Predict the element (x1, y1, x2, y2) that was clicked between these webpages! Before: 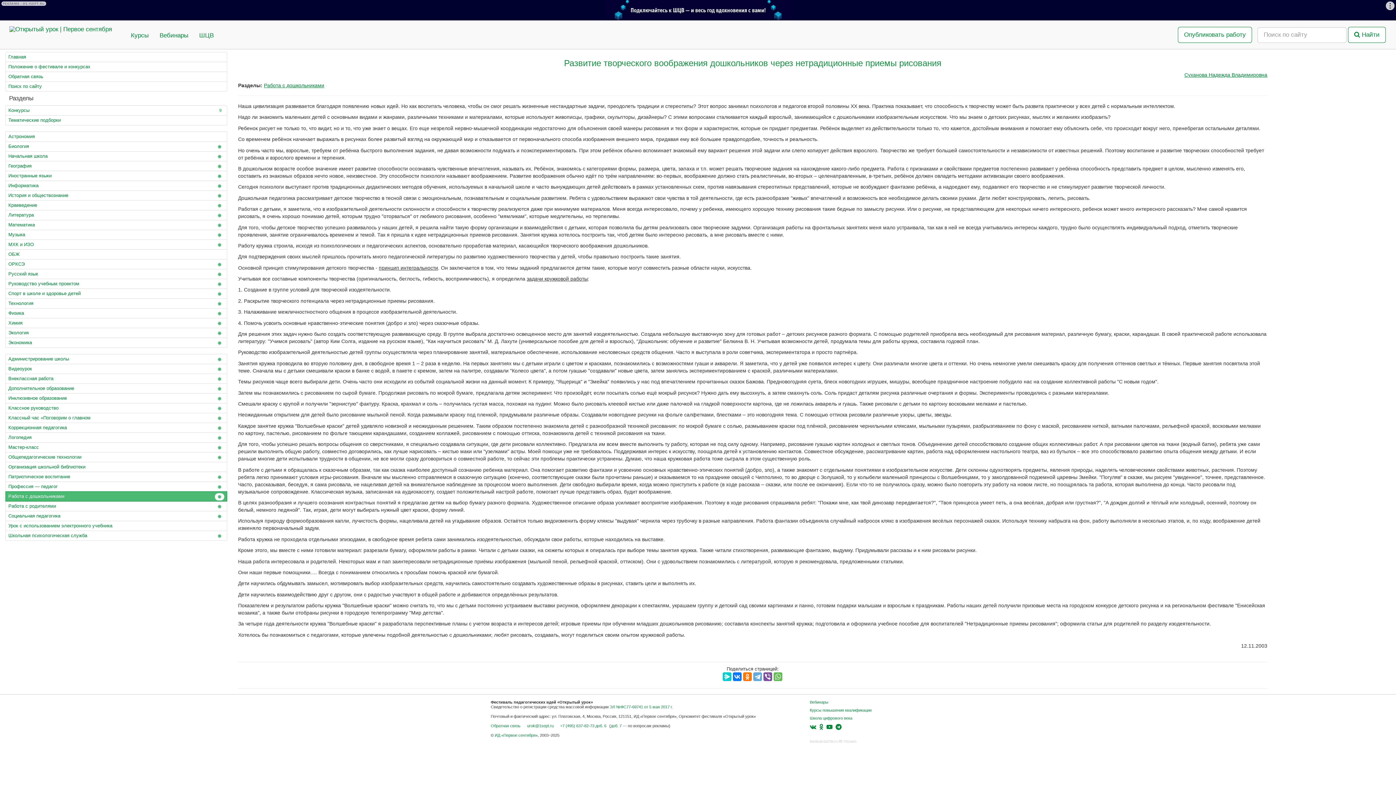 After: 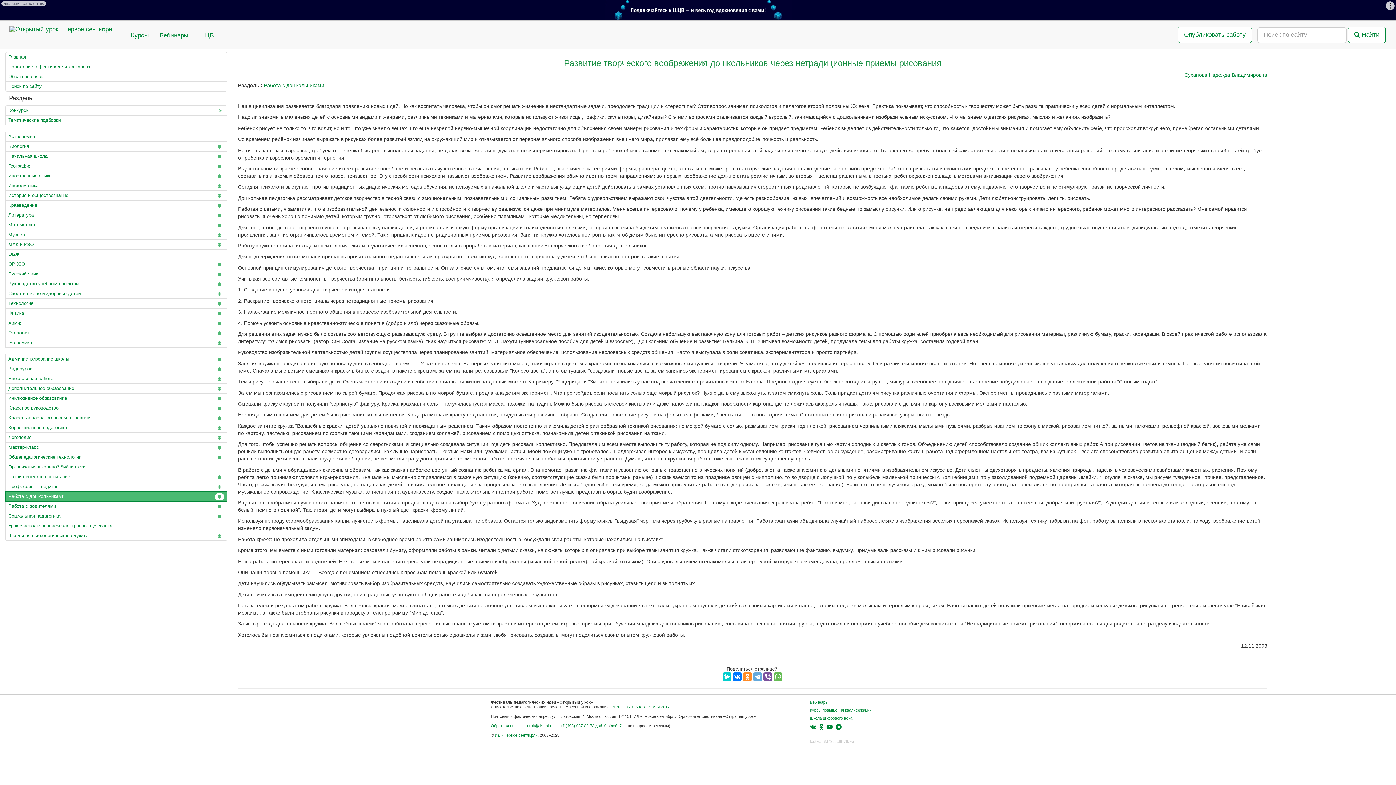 Action: bbox: (743, 672, 752, 681)